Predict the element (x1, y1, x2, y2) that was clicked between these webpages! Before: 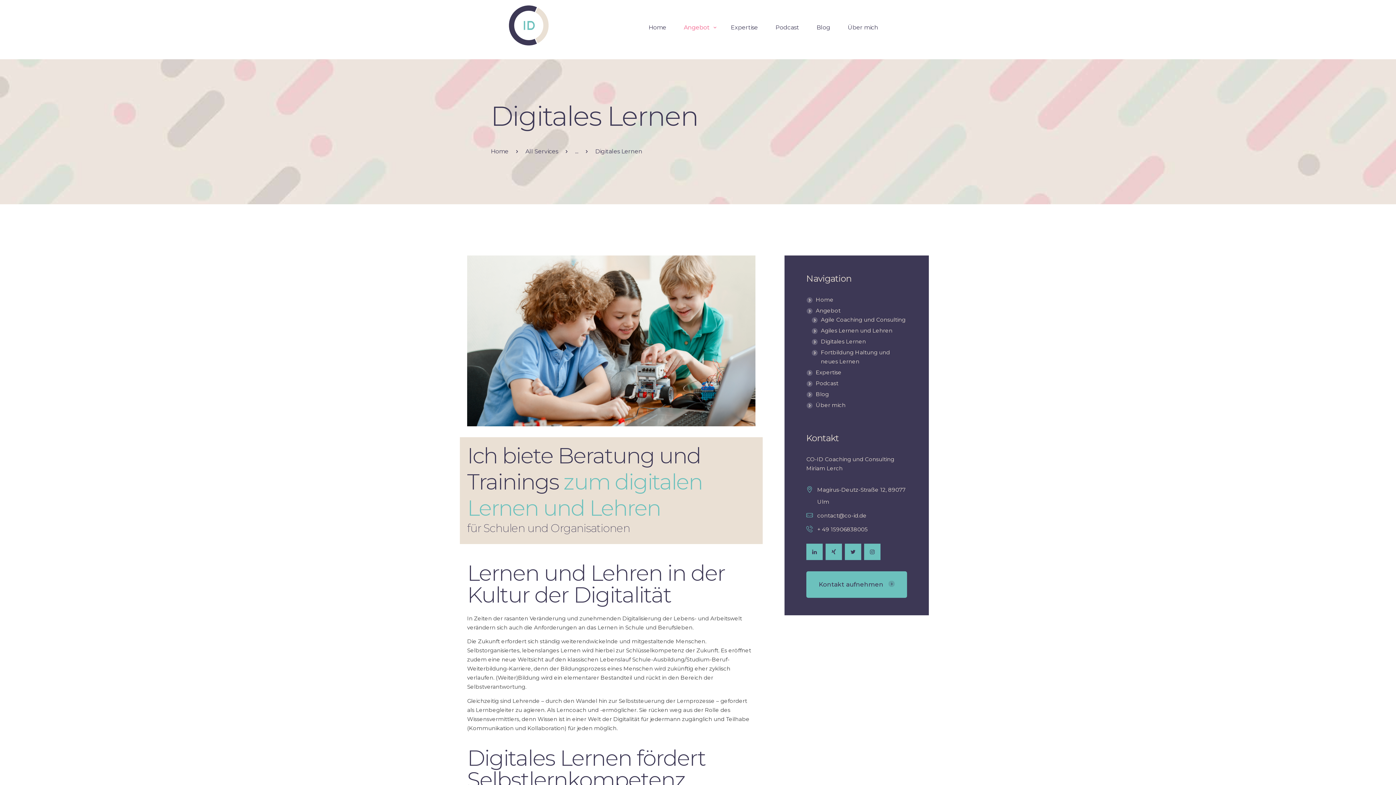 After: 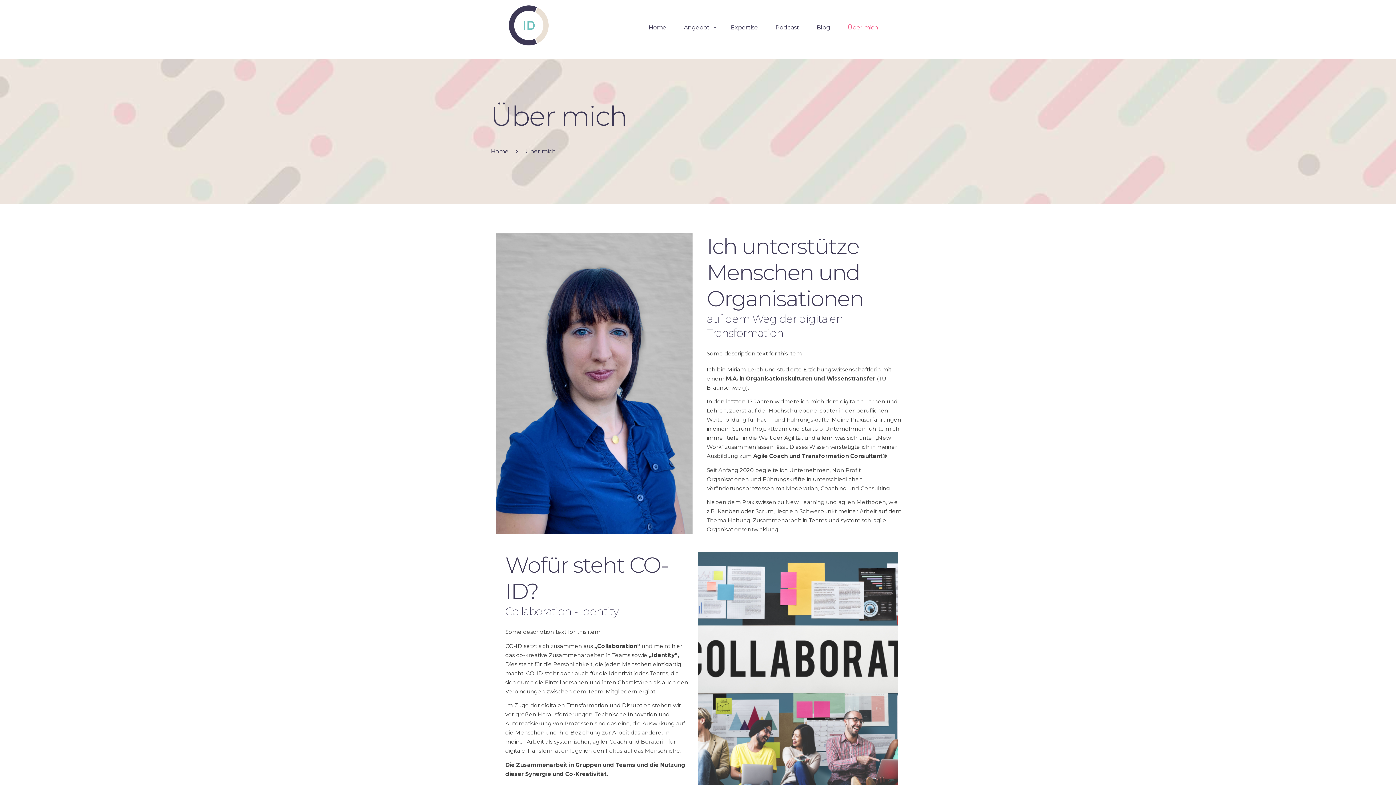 Action: label: Über mich bbox: (816, 401, 845, 408)